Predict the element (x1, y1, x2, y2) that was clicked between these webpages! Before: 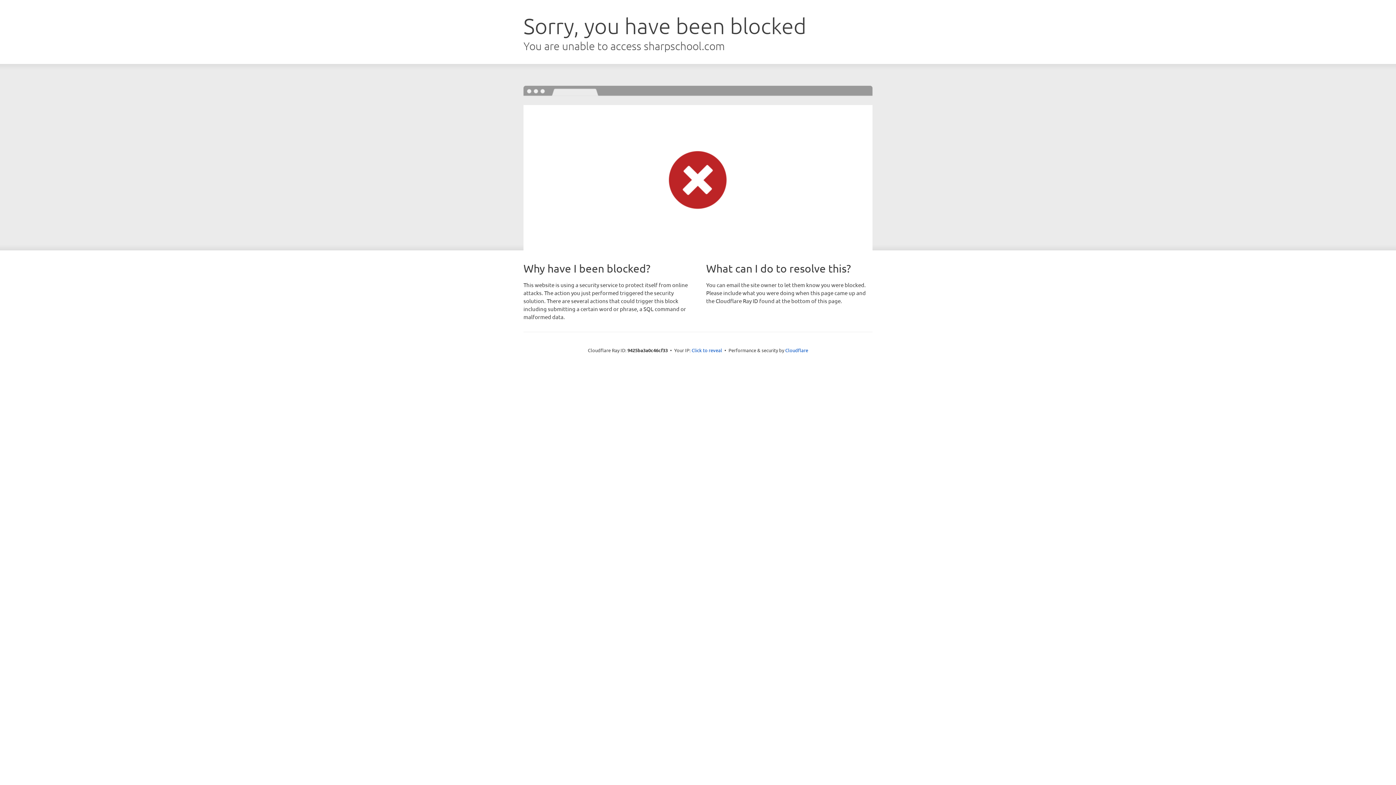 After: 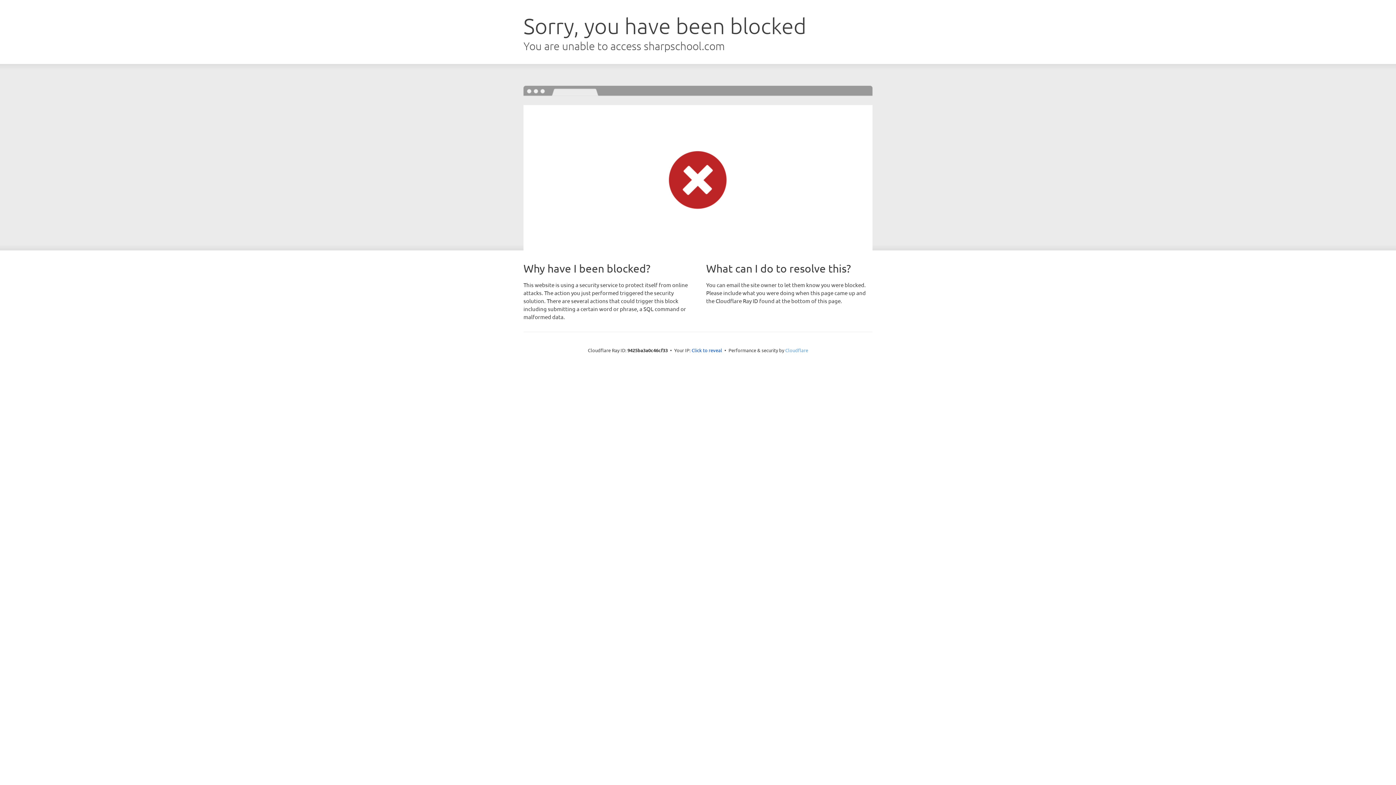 Action: label: Cloudflare bbox: (785, 347, 808, 353)